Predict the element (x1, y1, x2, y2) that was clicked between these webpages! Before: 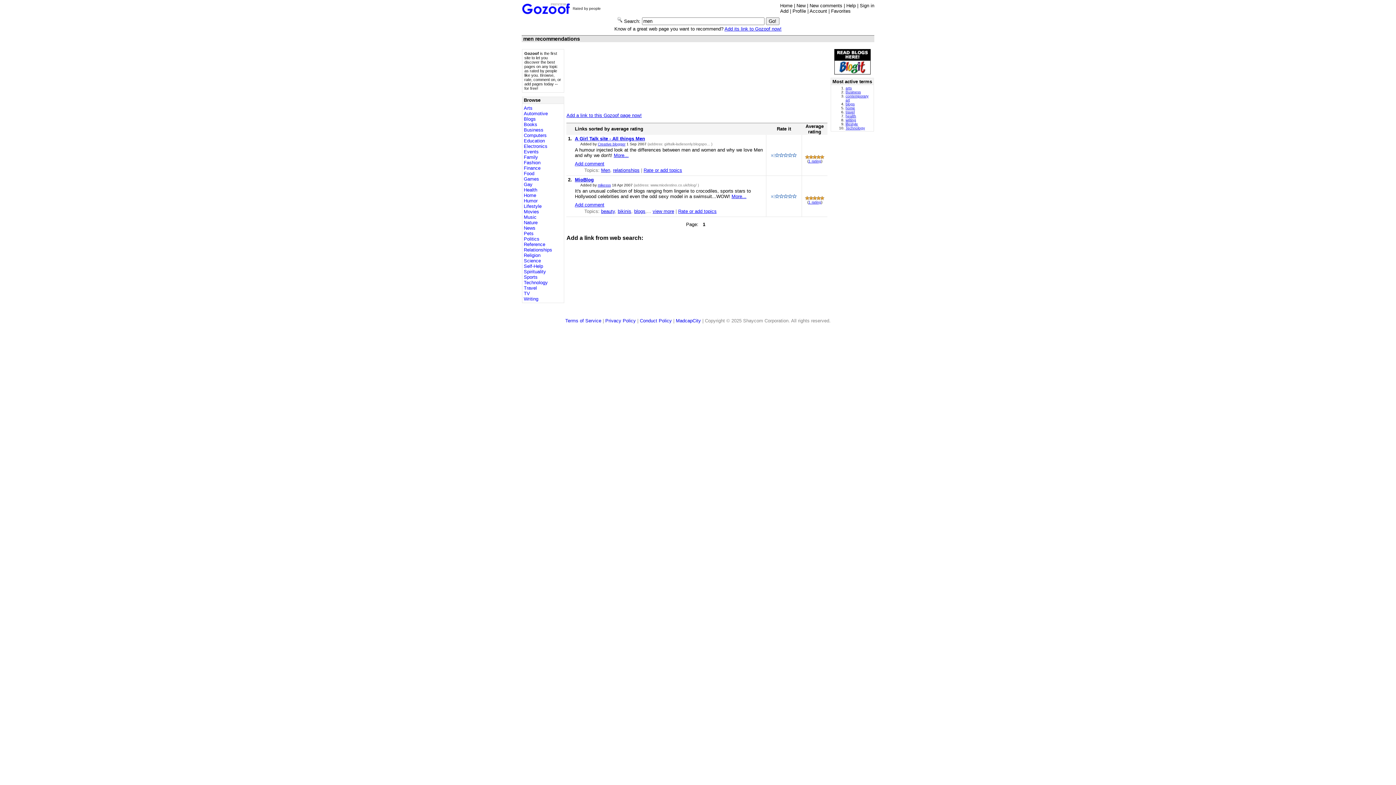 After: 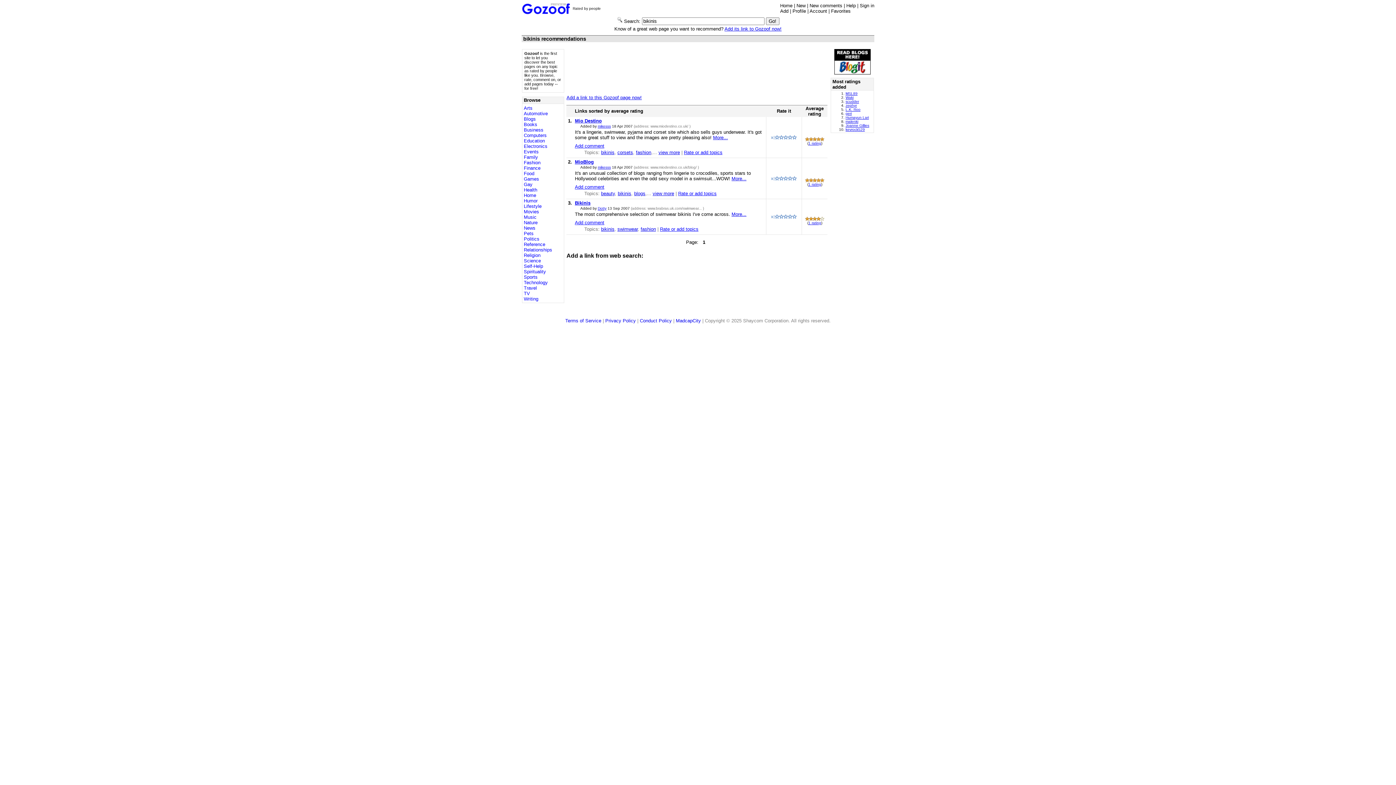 Action: label: bikinis bbox: (617, 208, 631, 214)